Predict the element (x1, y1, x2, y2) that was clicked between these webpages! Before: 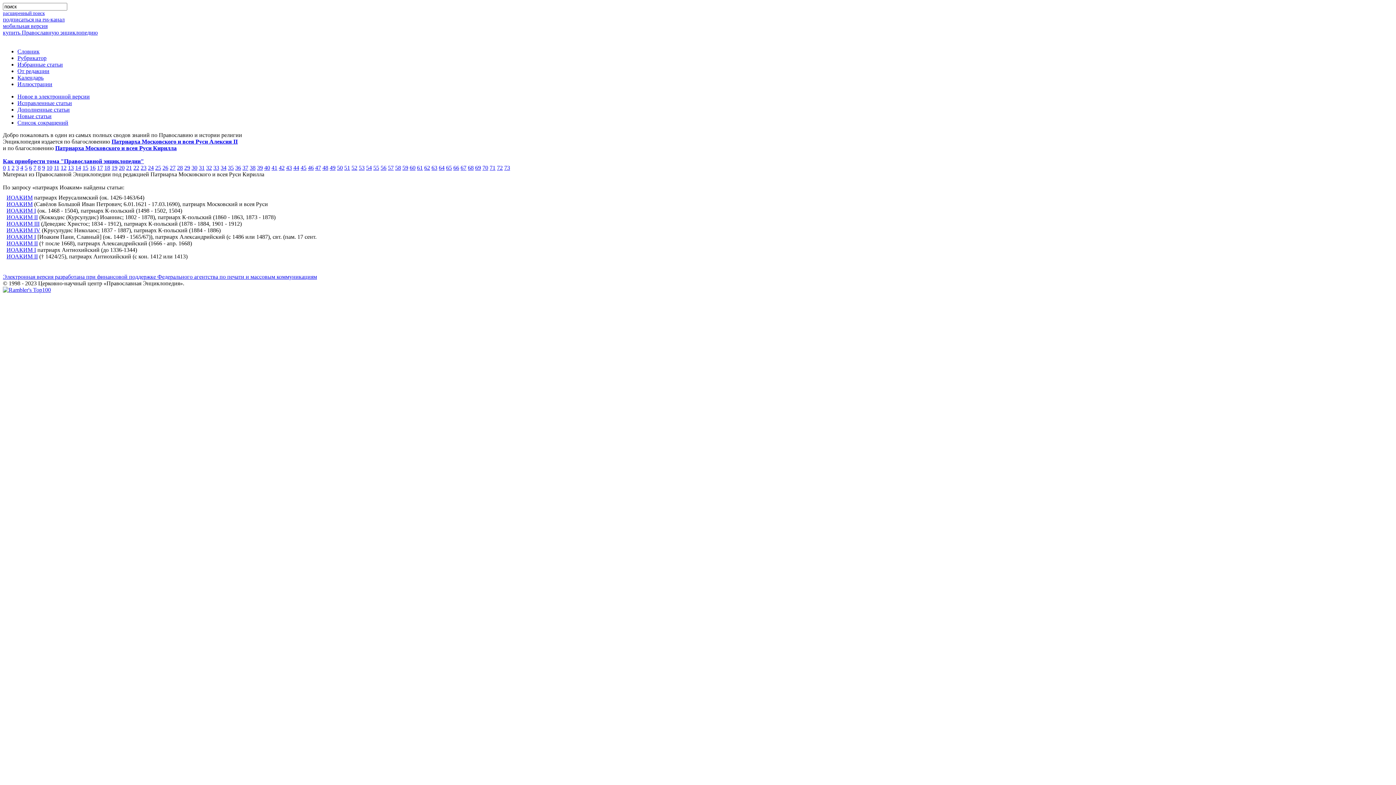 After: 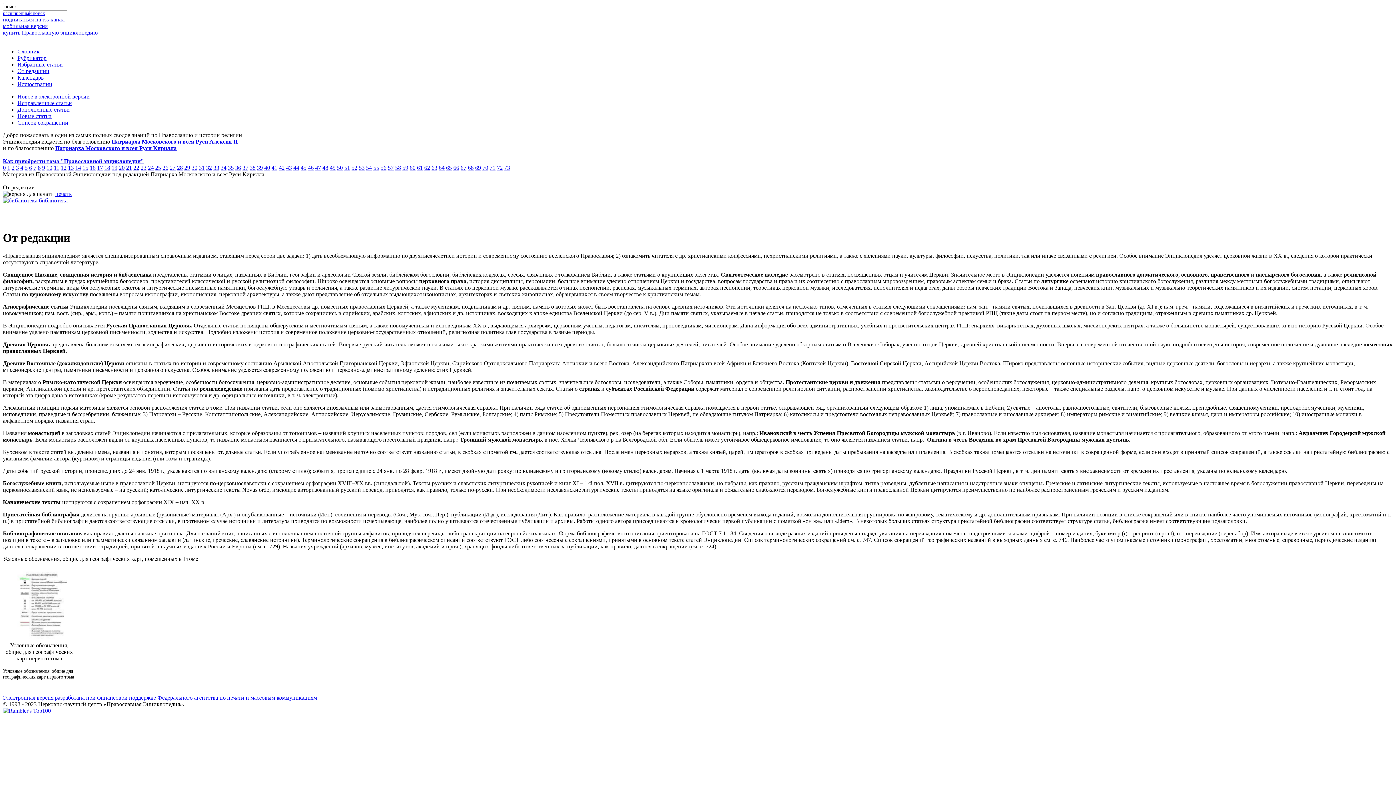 Action: label: От редакции bbox: (17, 68, 49, 74)